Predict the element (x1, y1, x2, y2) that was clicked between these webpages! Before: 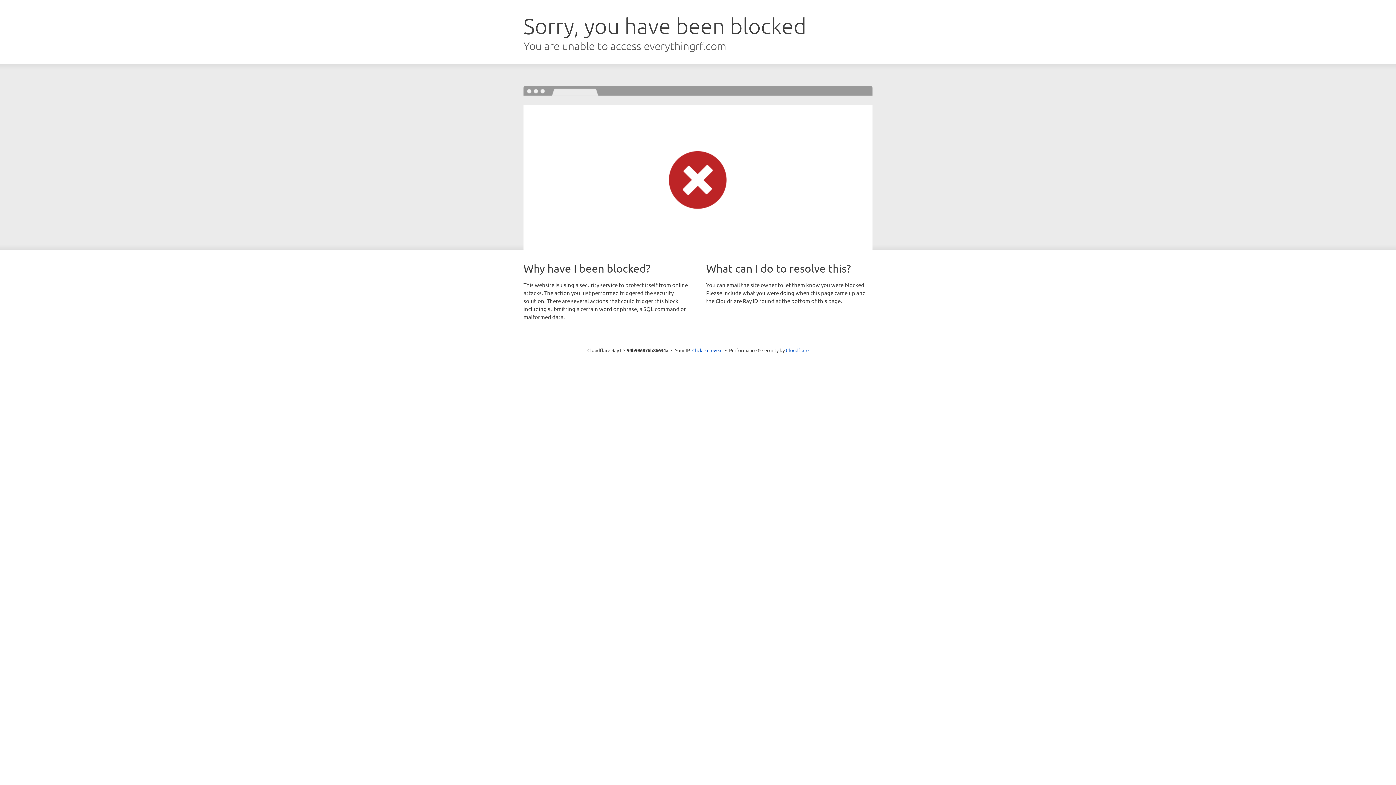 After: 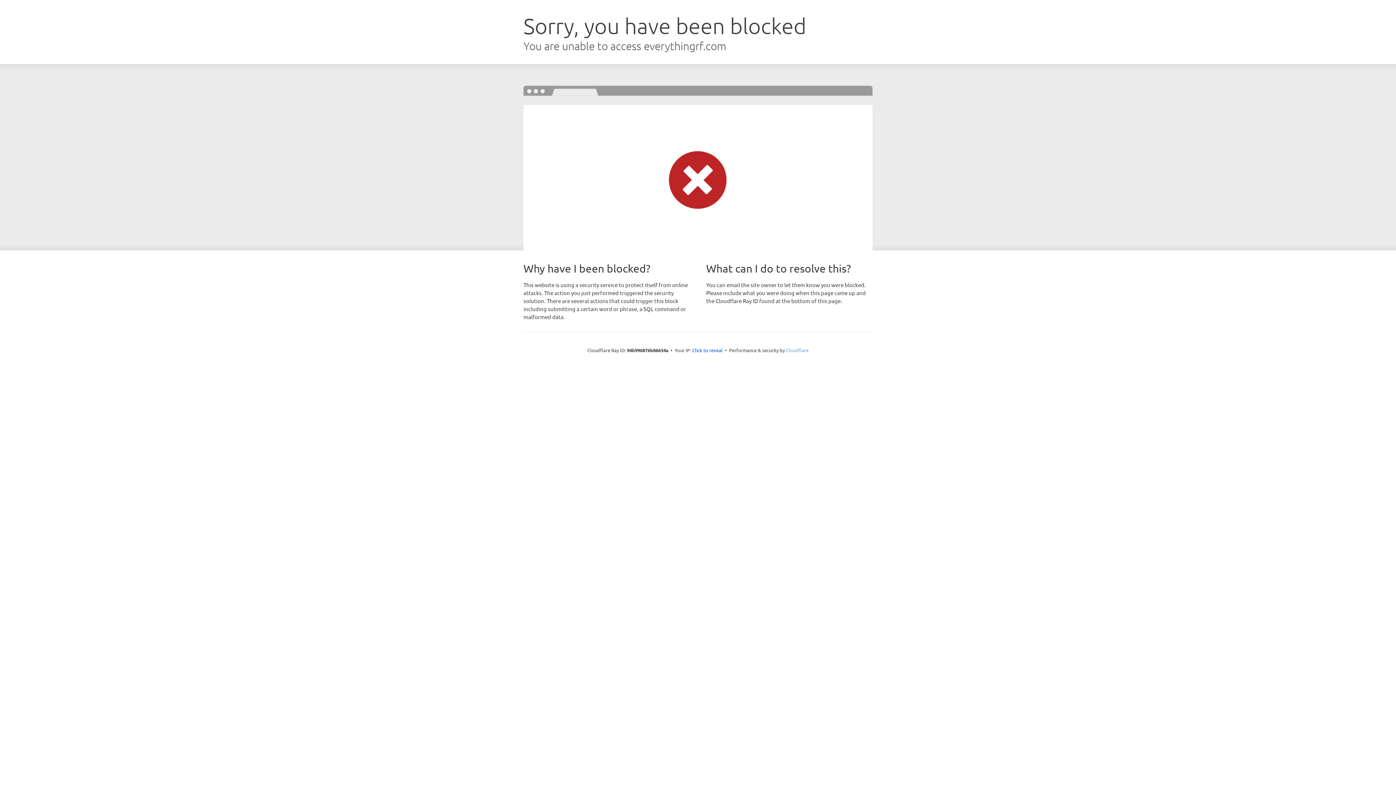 Action: bbox: (786, 347, 808, 353) label: Cloudflare